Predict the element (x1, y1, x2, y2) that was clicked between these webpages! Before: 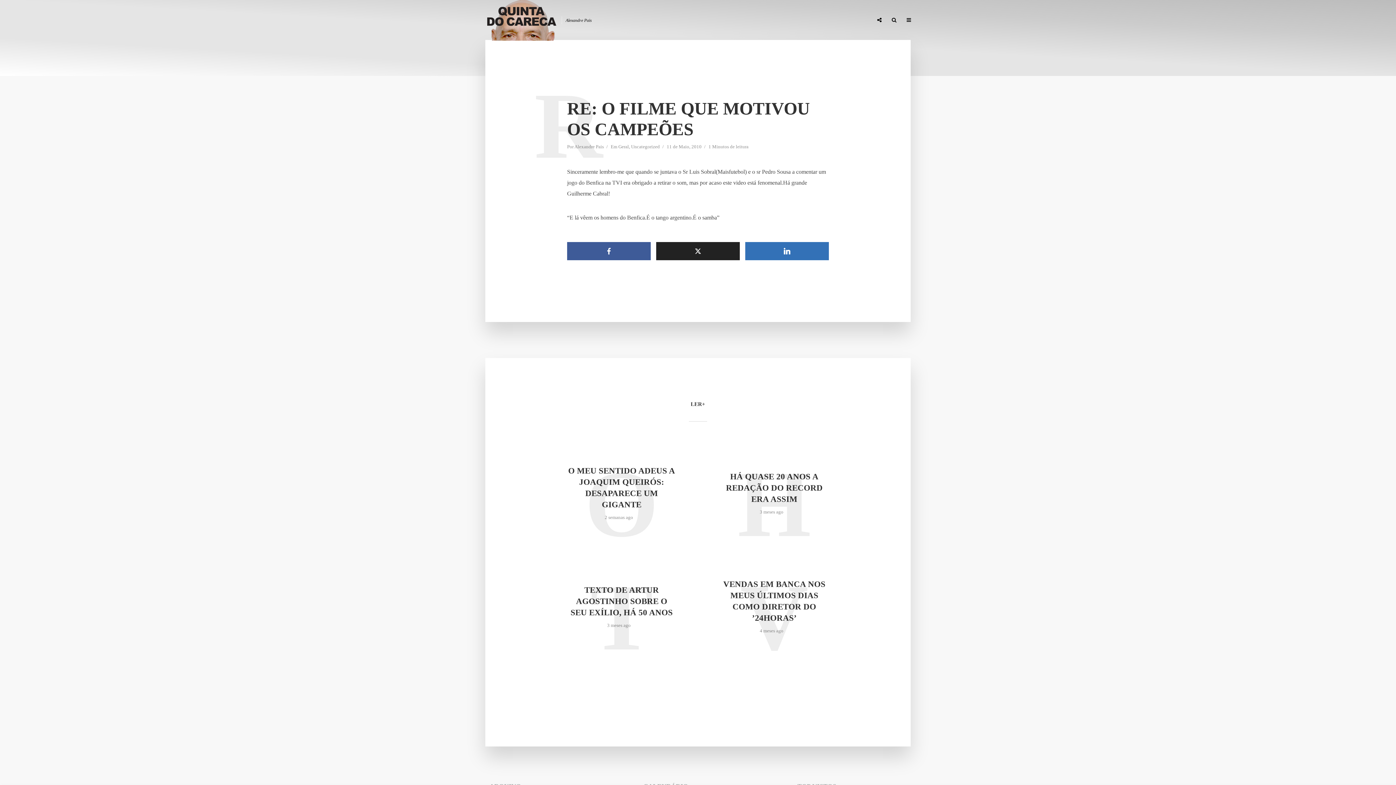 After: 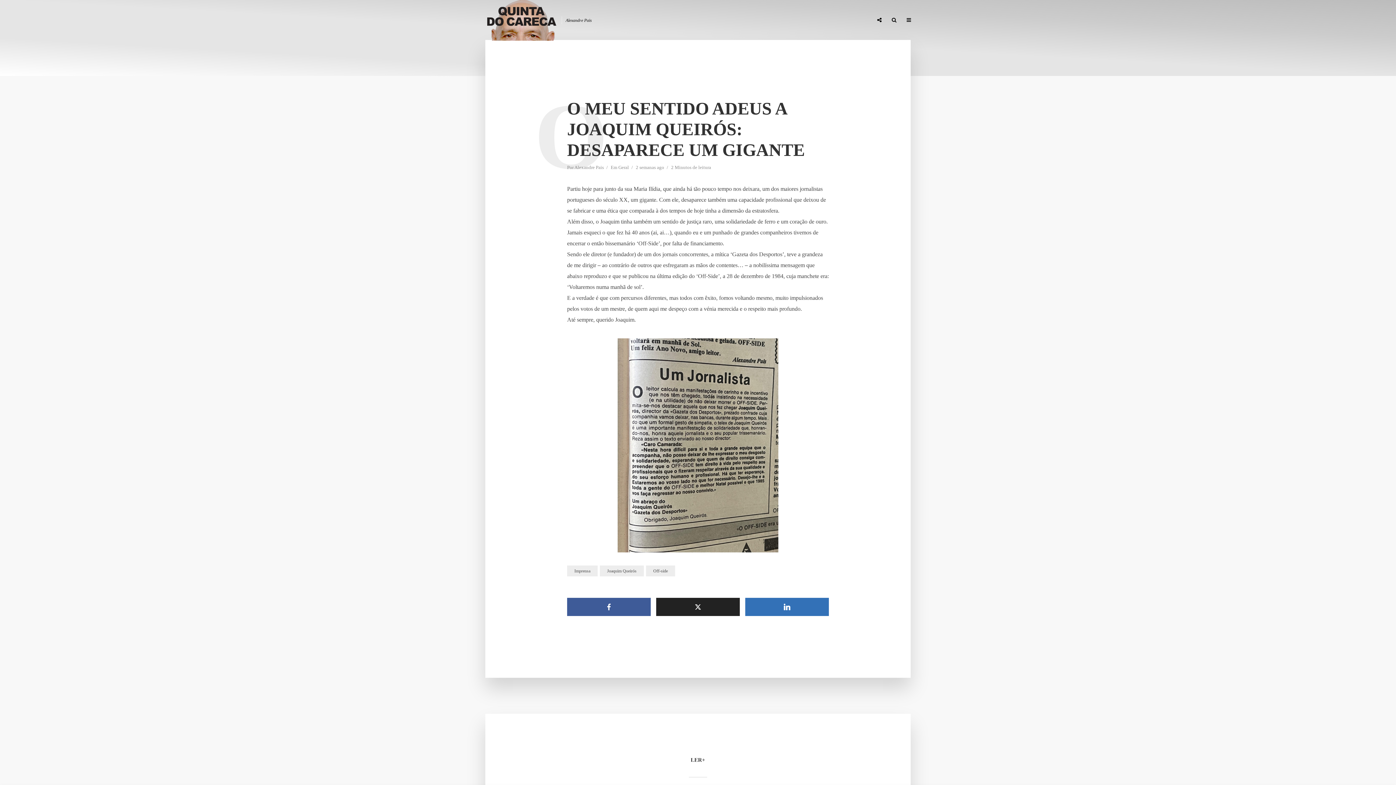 Action: label: O MEU SENTIDO ADEUS A JOAQUIM QUEIRÓS: DESAPARECE UM GIGANTE bbox: (567, 465, 676, 510)